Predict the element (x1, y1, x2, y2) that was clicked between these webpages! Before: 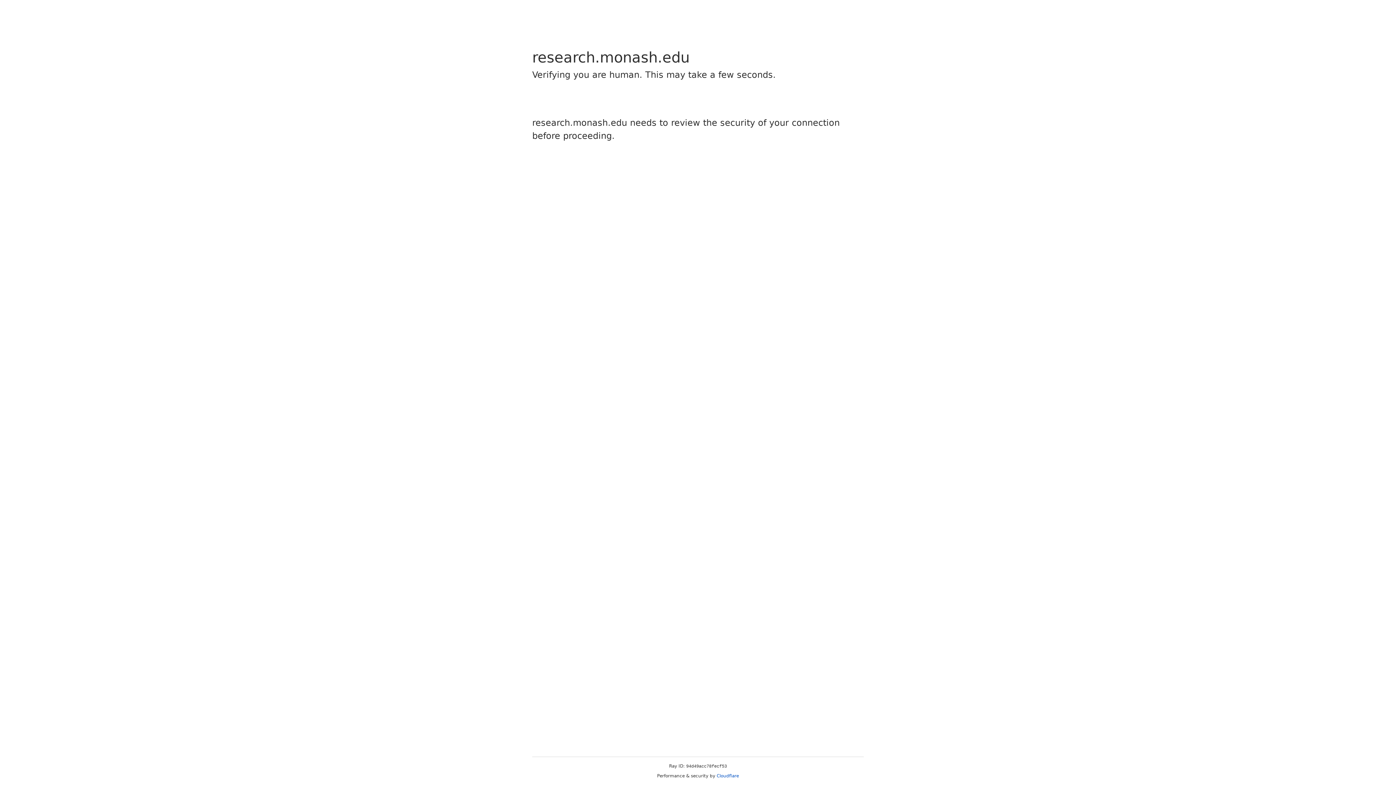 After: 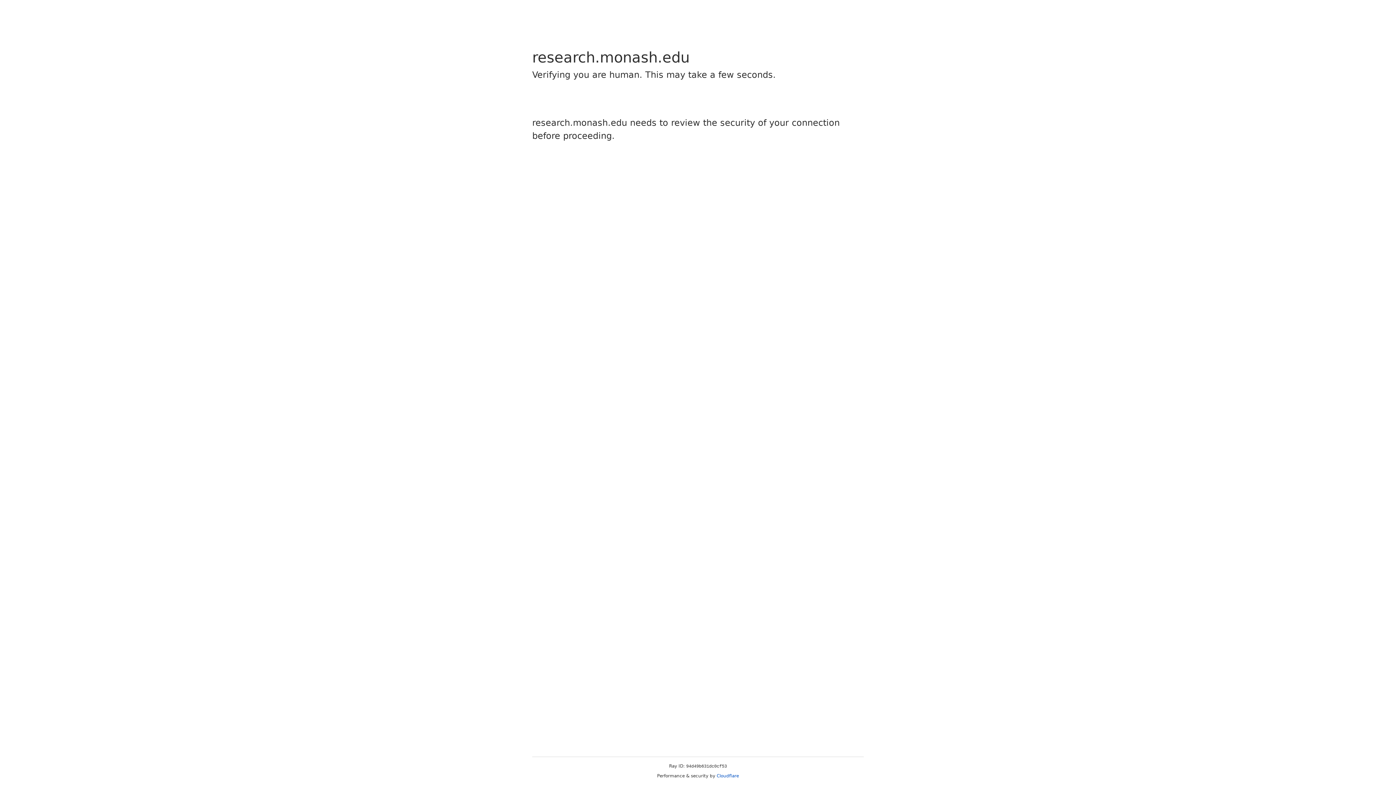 Action: bbox: (716, 773, 739, 778) label: Cloudflare